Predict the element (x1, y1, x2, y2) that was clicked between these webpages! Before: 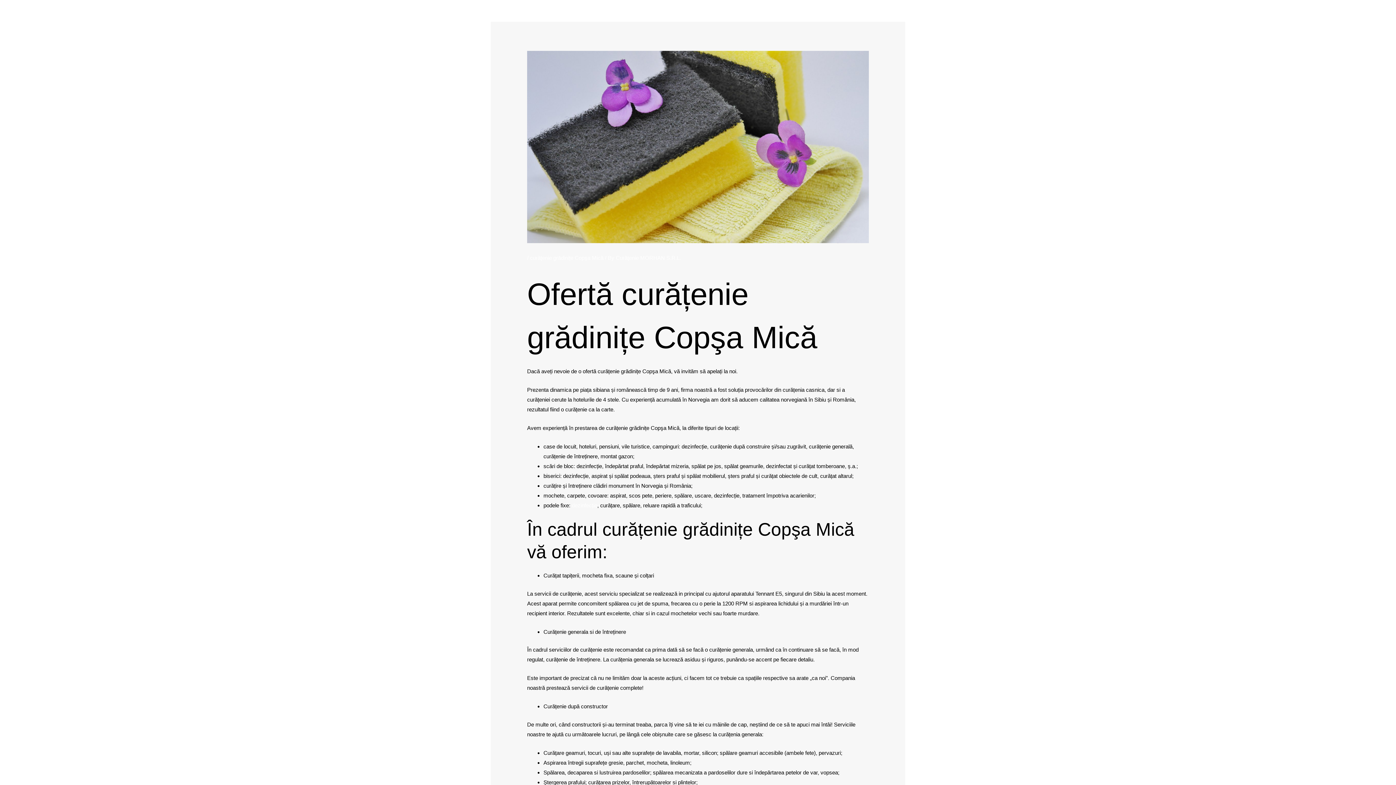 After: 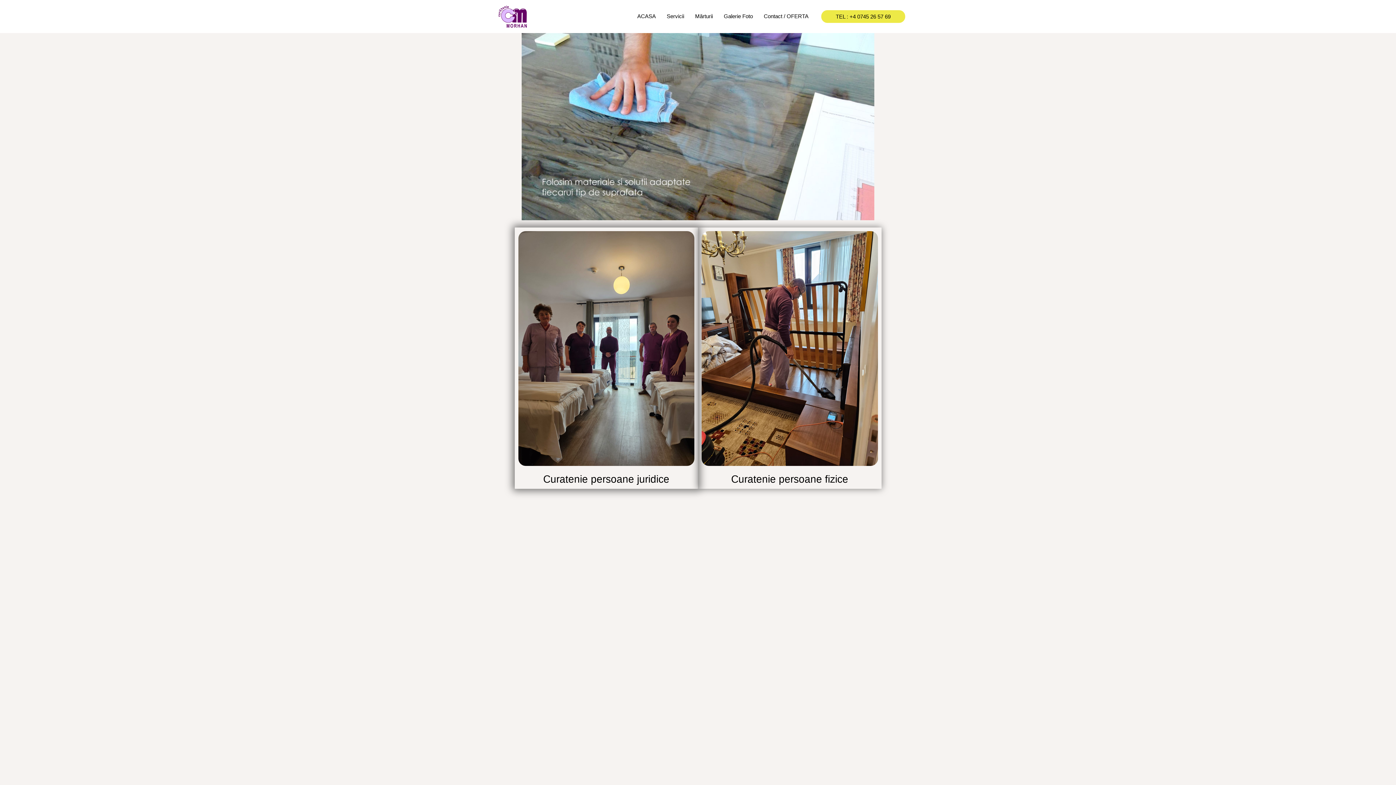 Action: label: Curățenie MORHAN S.R.L. bbox: (616, 254, 681, 261)